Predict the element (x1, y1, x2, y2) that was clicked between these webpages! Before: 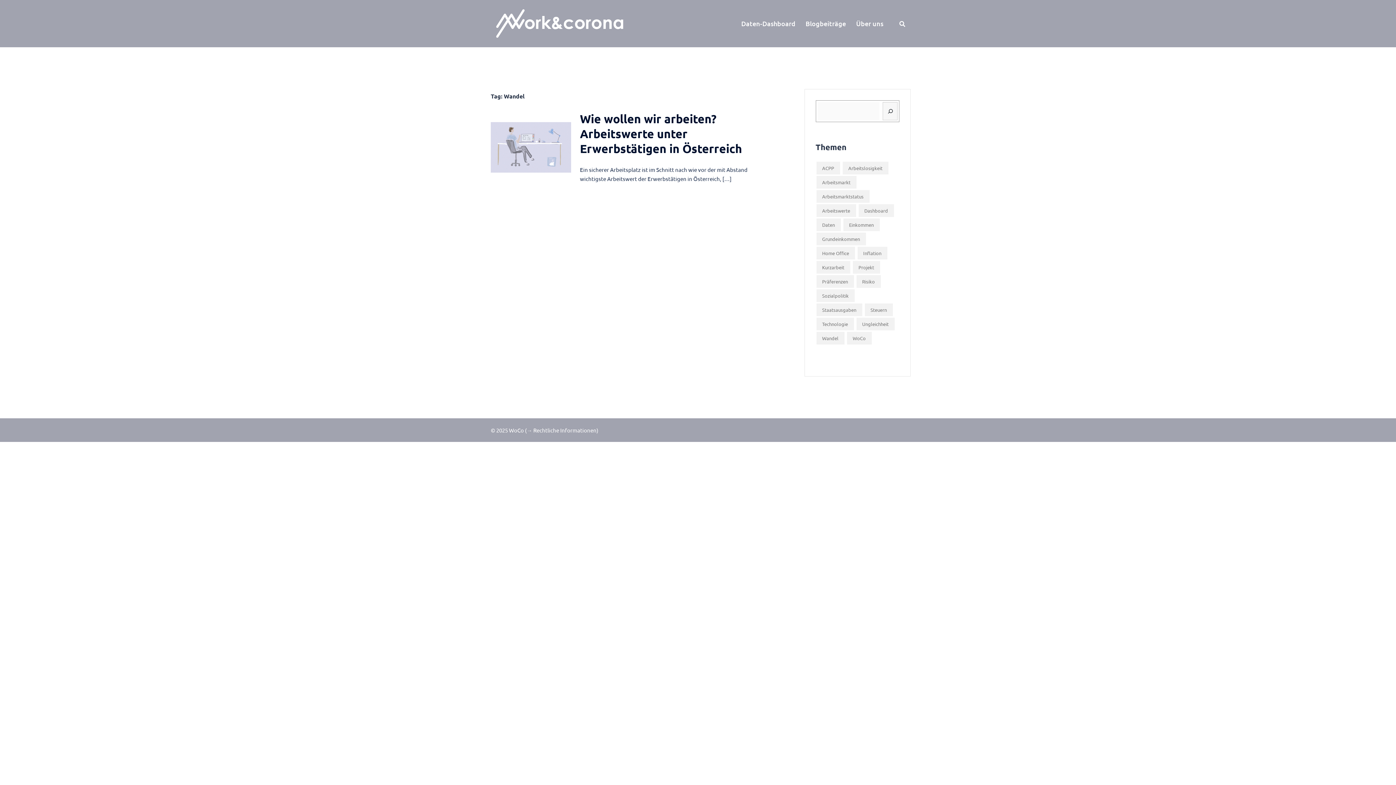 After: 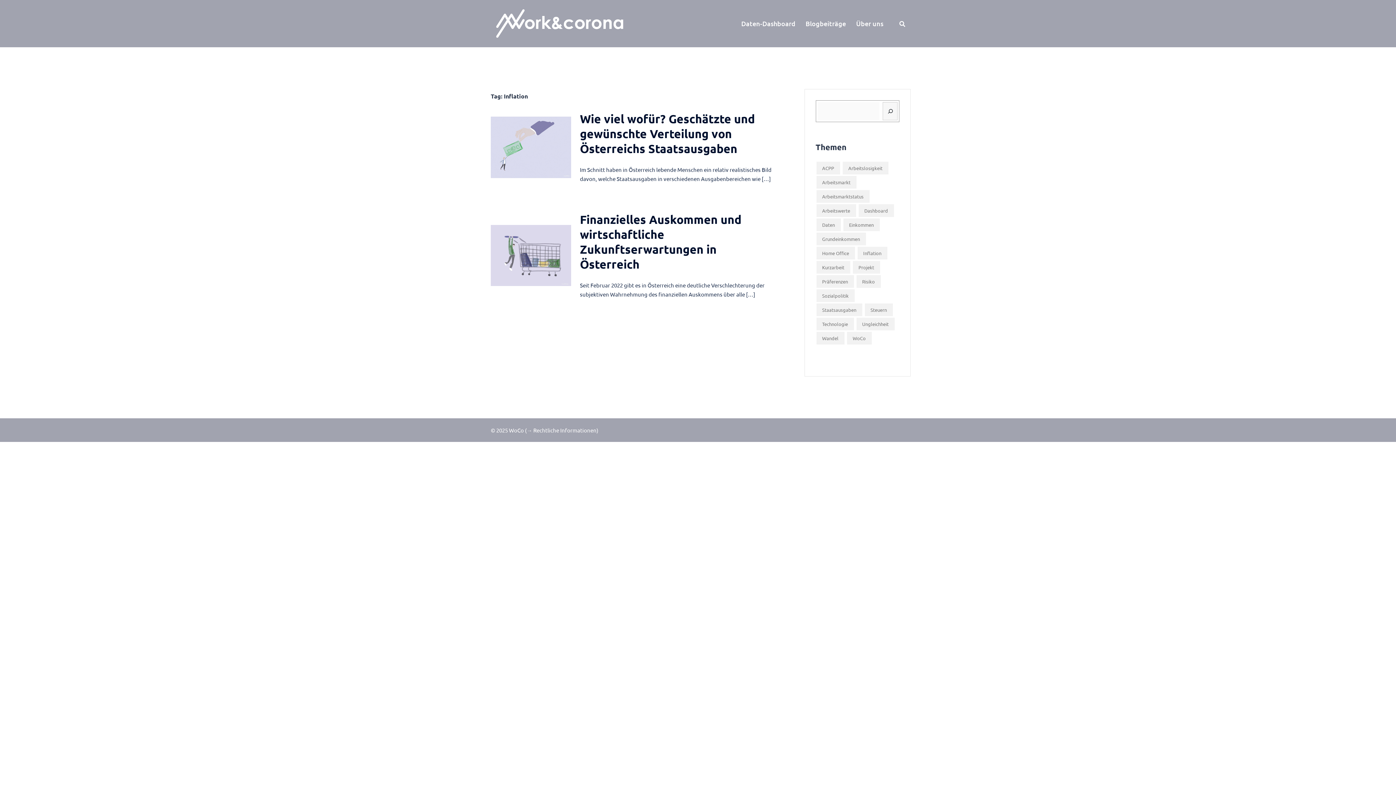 Action: bbox: (857, 246, 887, 259) label: Inflation (2 items)